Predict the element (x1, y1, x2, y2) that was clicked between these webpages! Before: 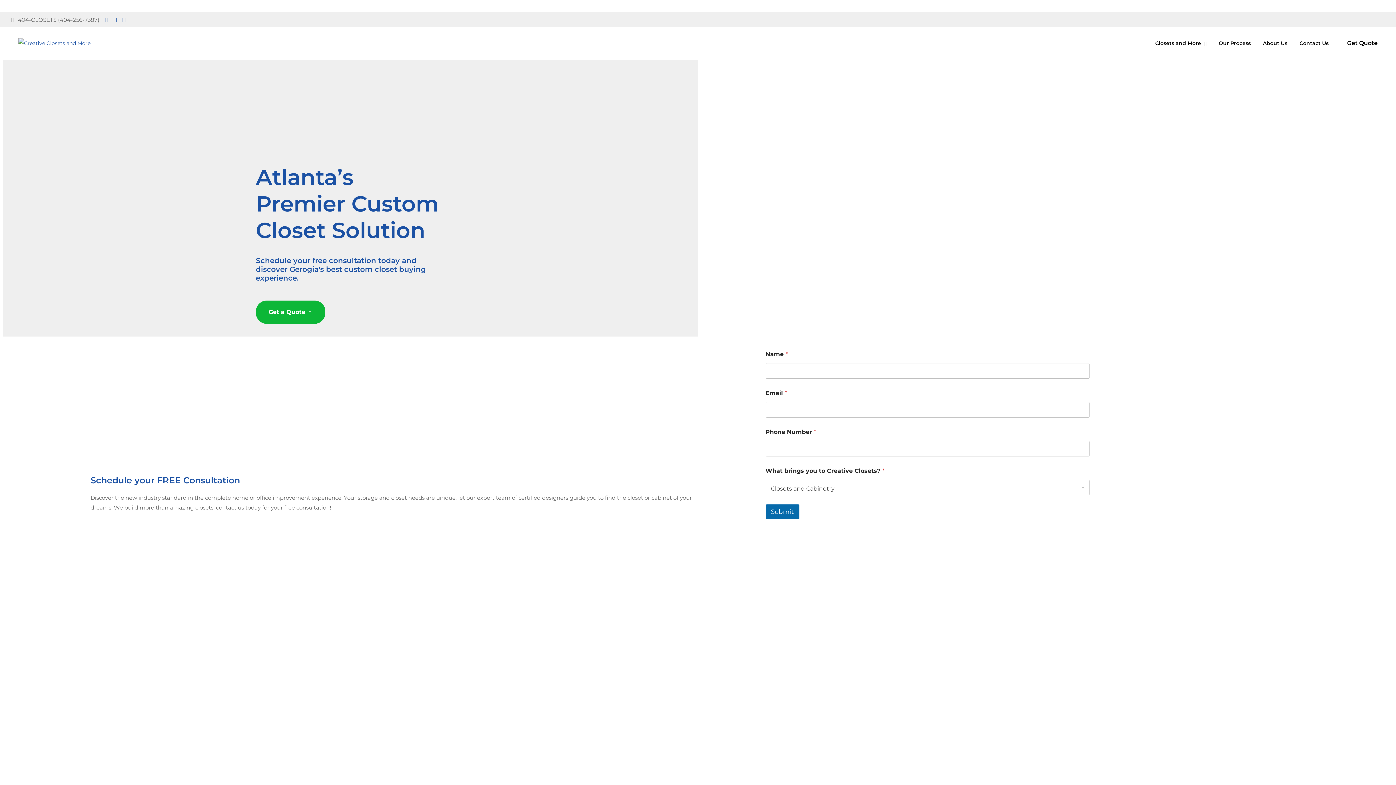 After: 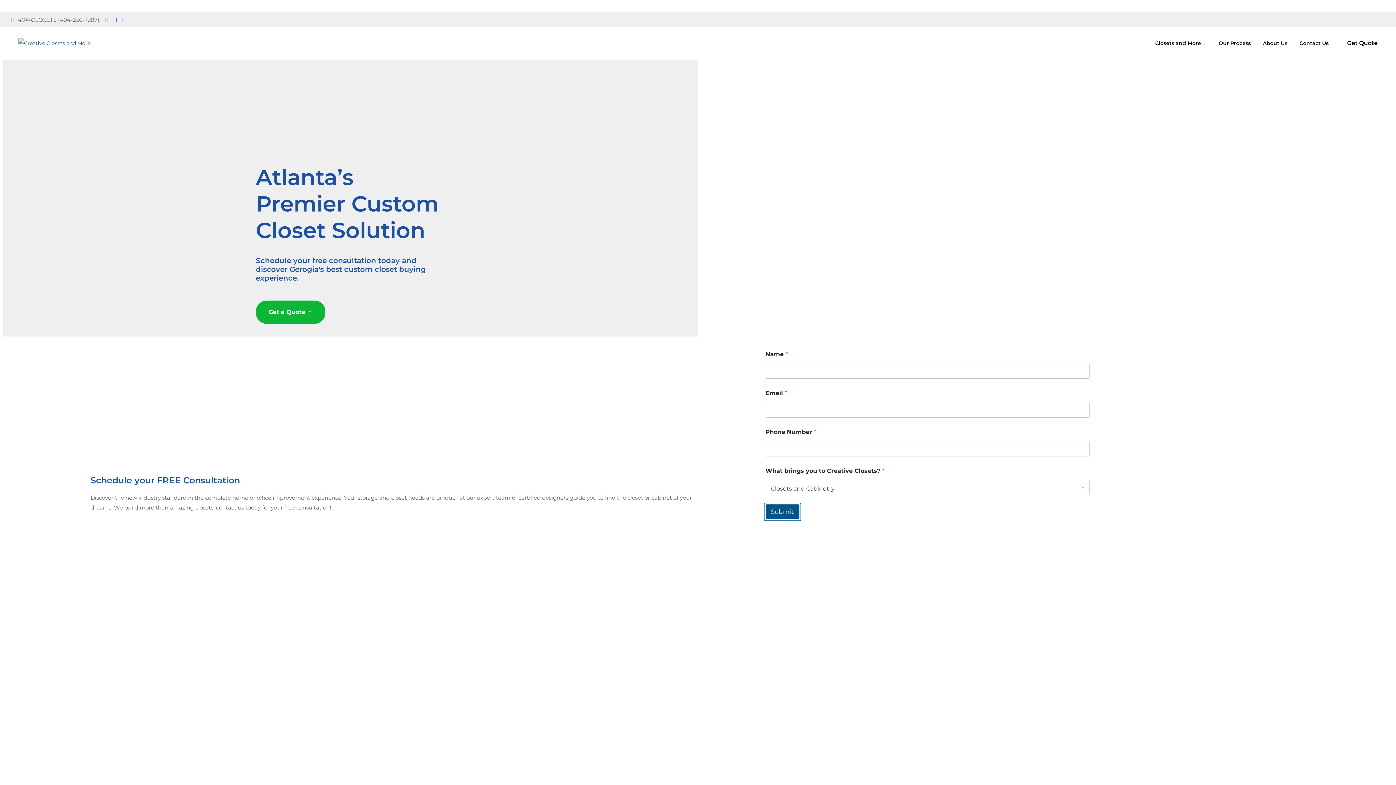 Action: label: Submit bbox: (765, 504, 799, 519)